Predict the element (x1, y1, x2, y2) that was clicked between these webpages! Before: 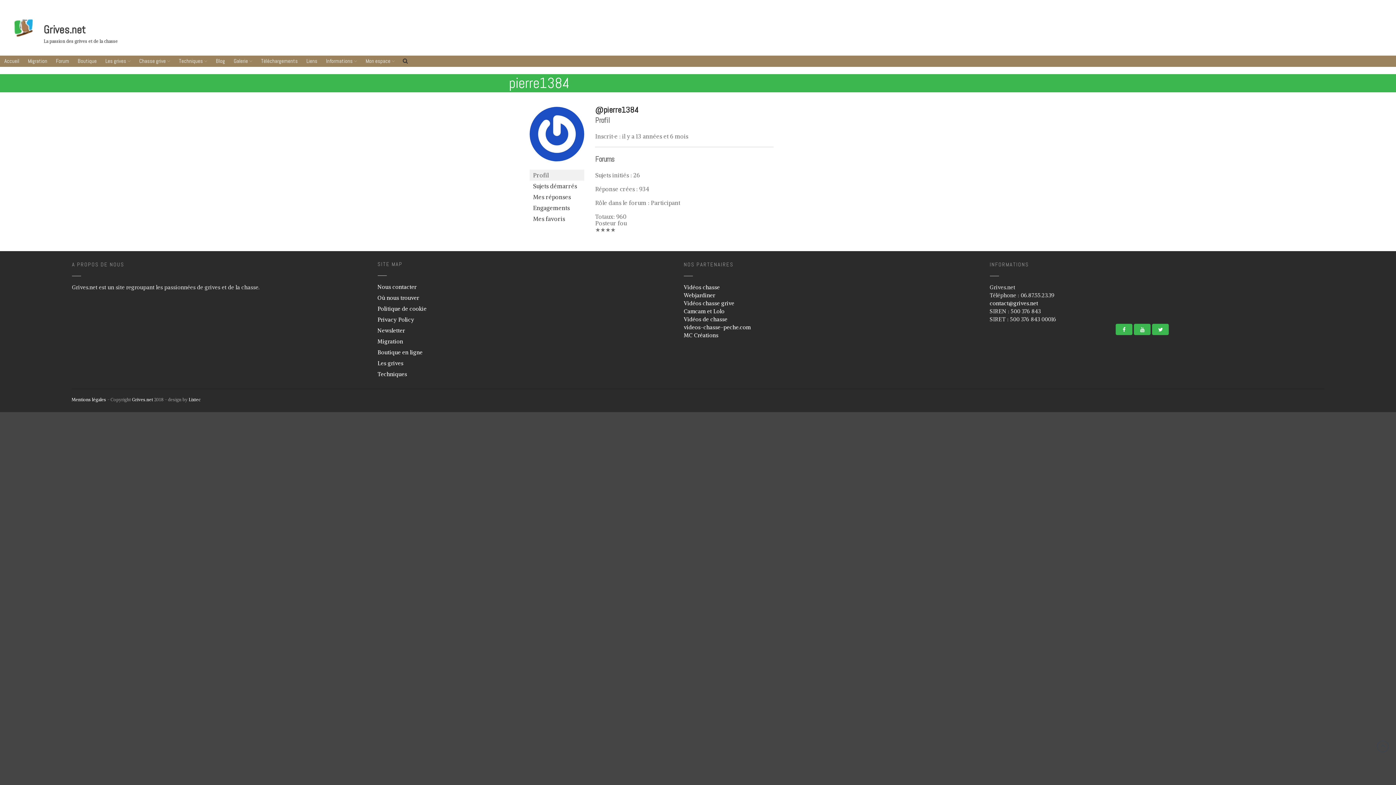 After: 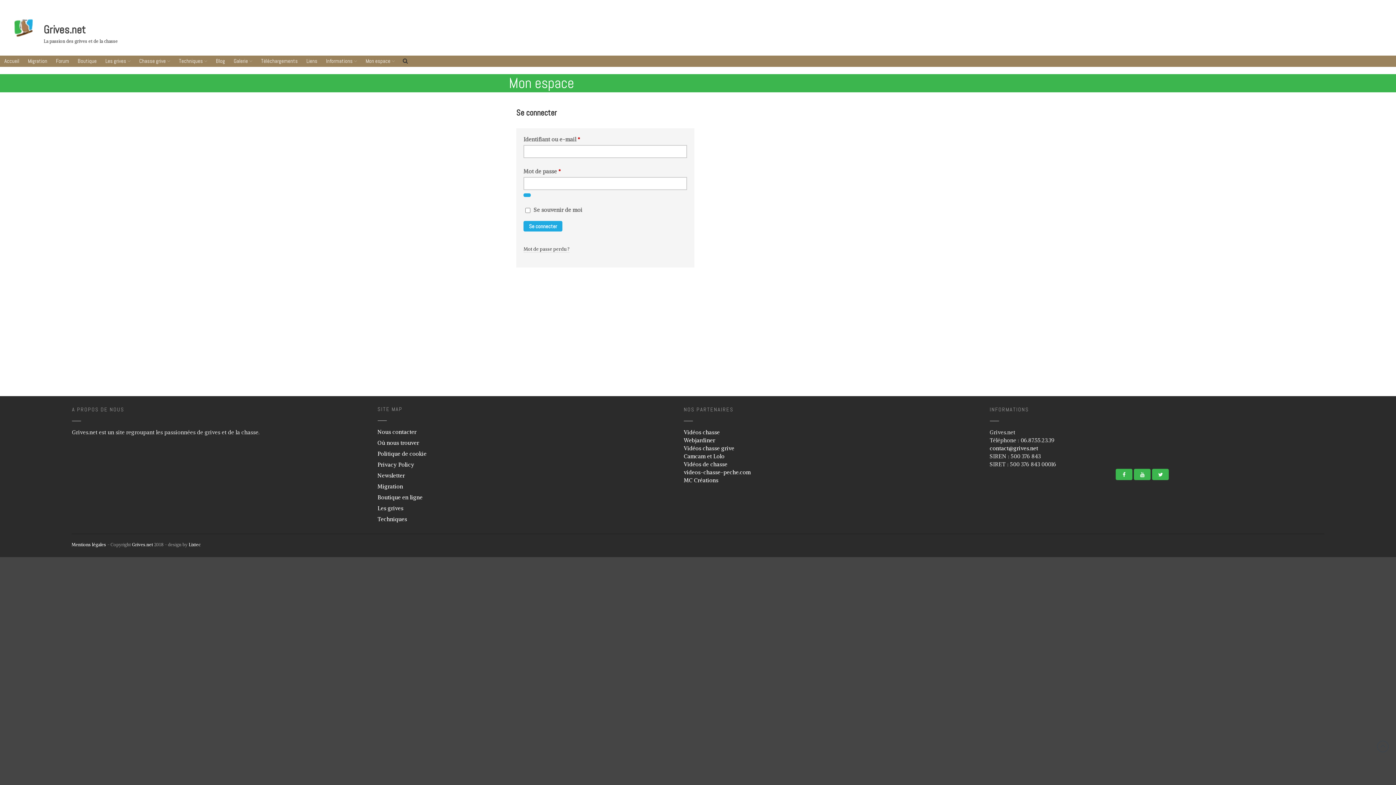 Action: label: Mon espace bbox: (362, 55, 398, 66)